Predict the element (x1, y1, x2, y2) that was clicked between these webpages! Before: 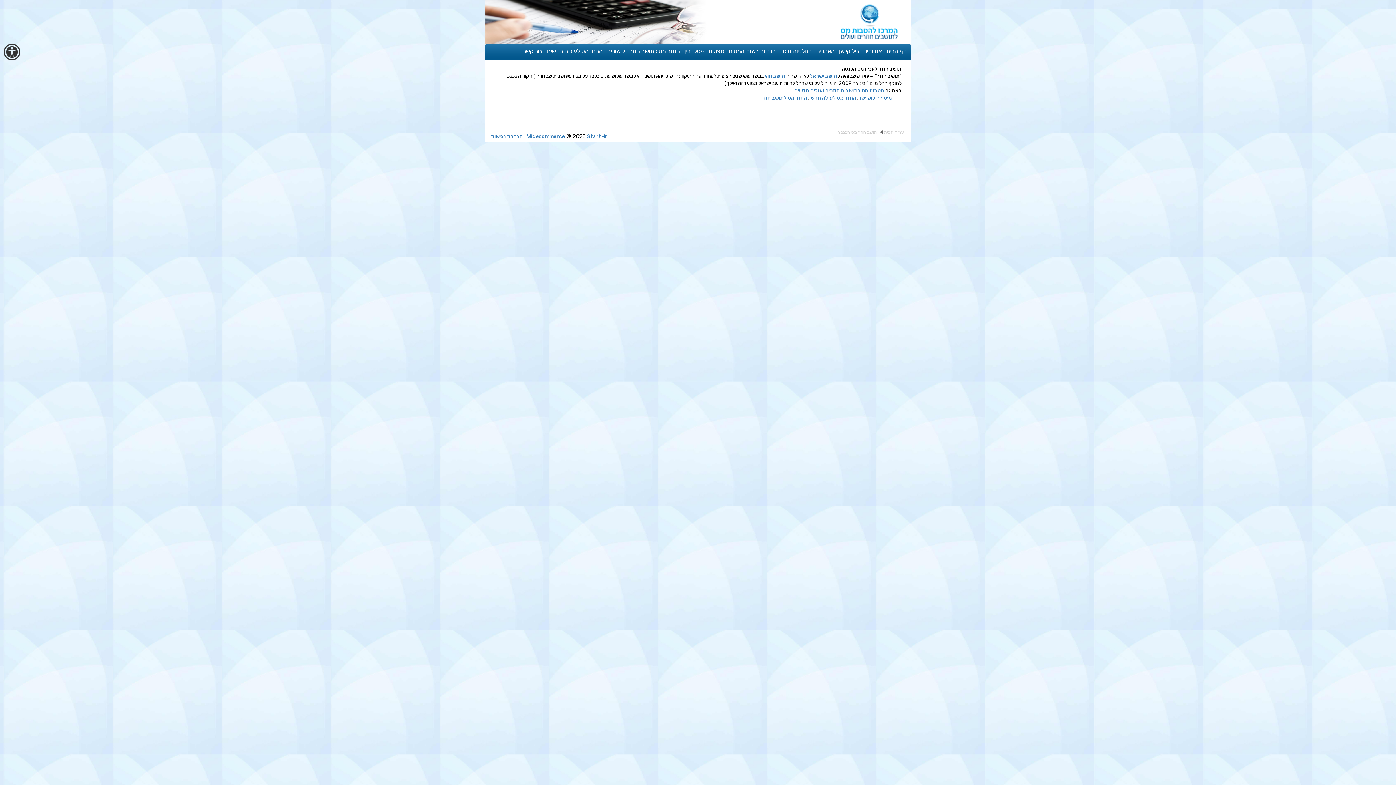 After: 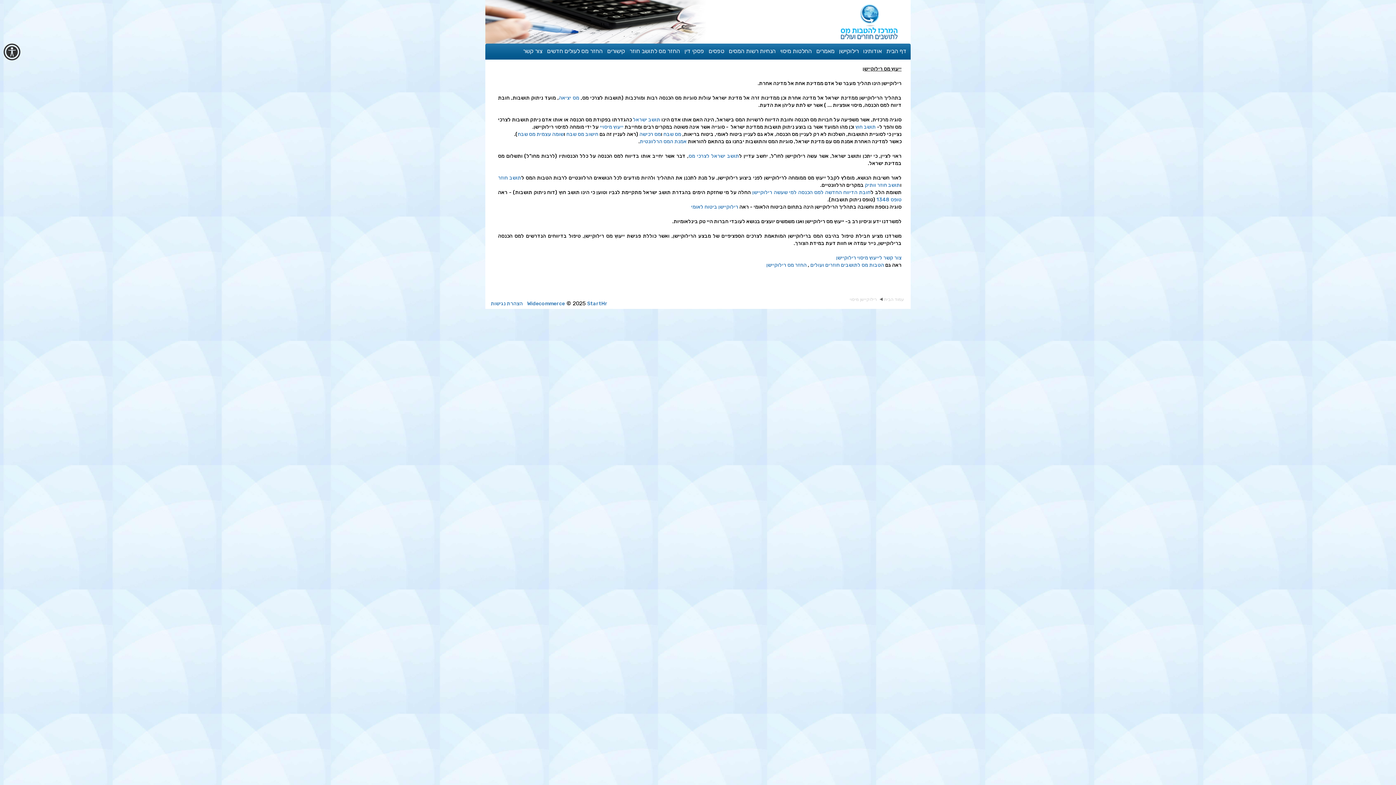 Action: label: רילוקיישן bbox: (839, 47, 858, 54)